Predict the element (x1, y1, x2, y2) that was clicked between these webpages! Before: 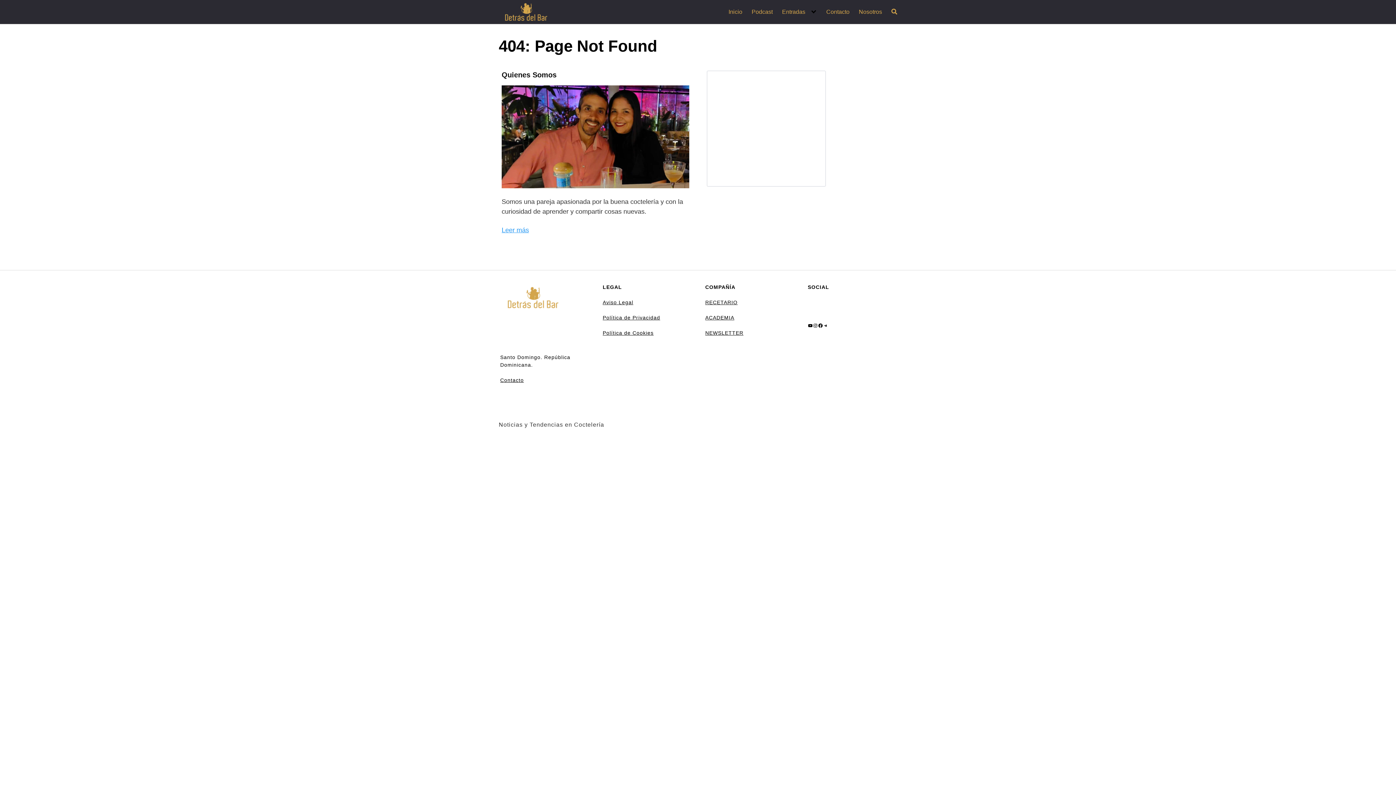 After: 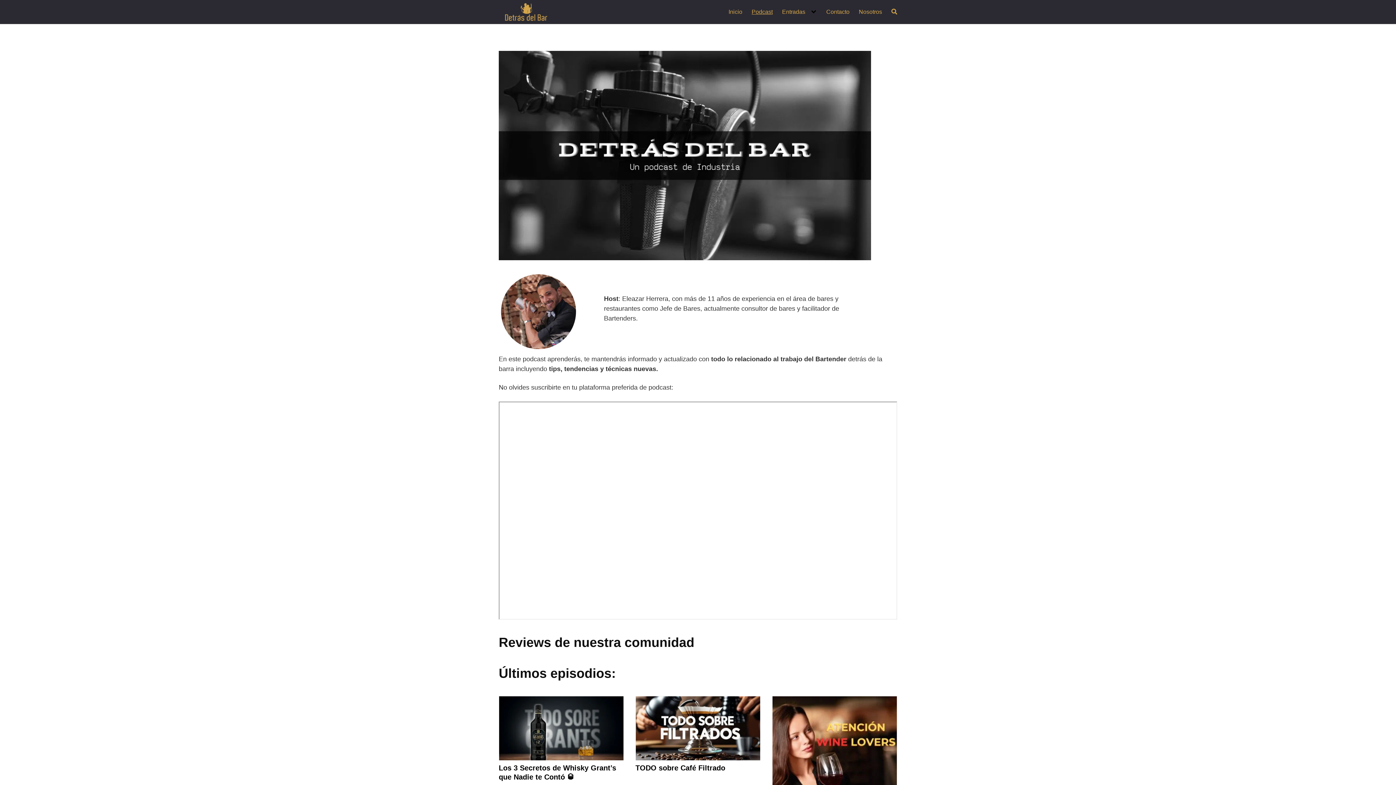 Action: label: Podcast bbox: (751, 8, 772, 15)